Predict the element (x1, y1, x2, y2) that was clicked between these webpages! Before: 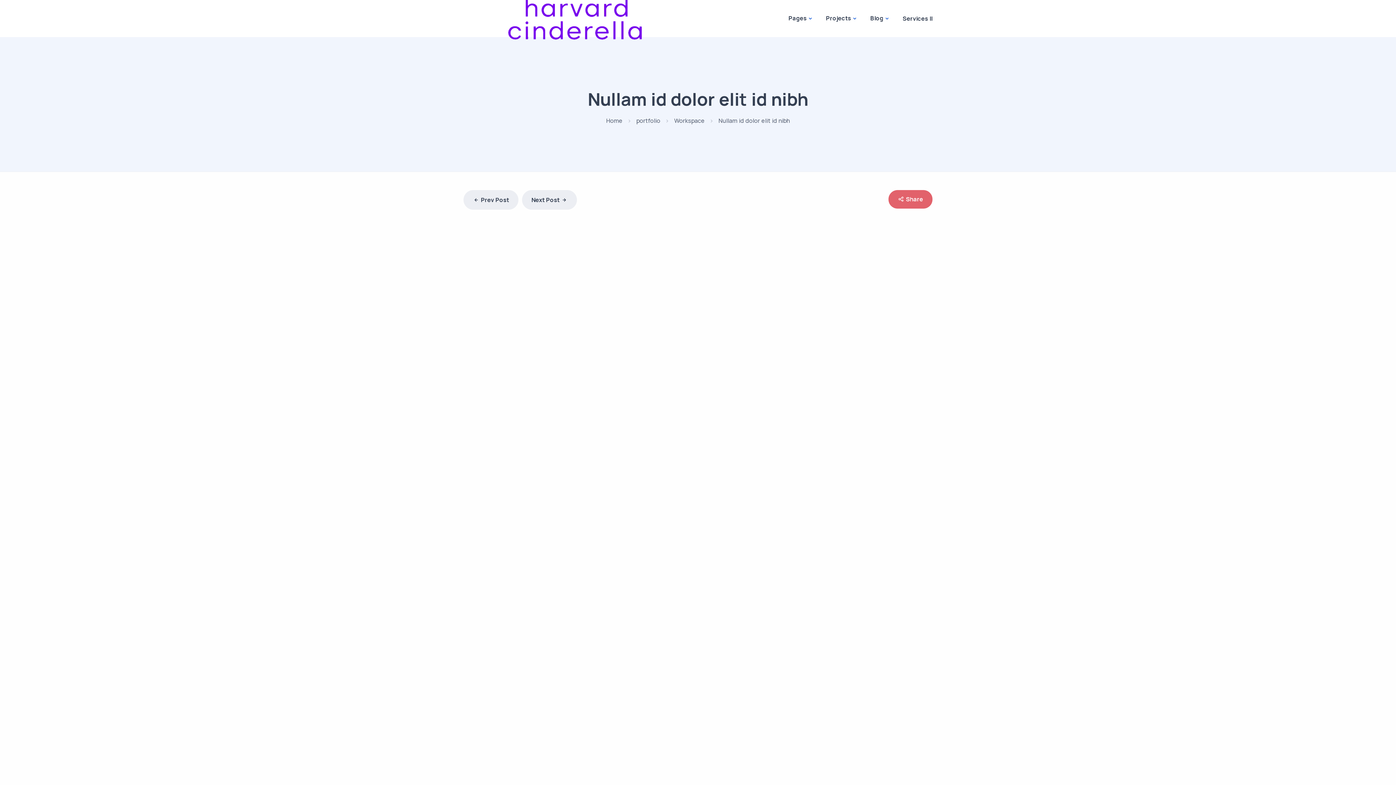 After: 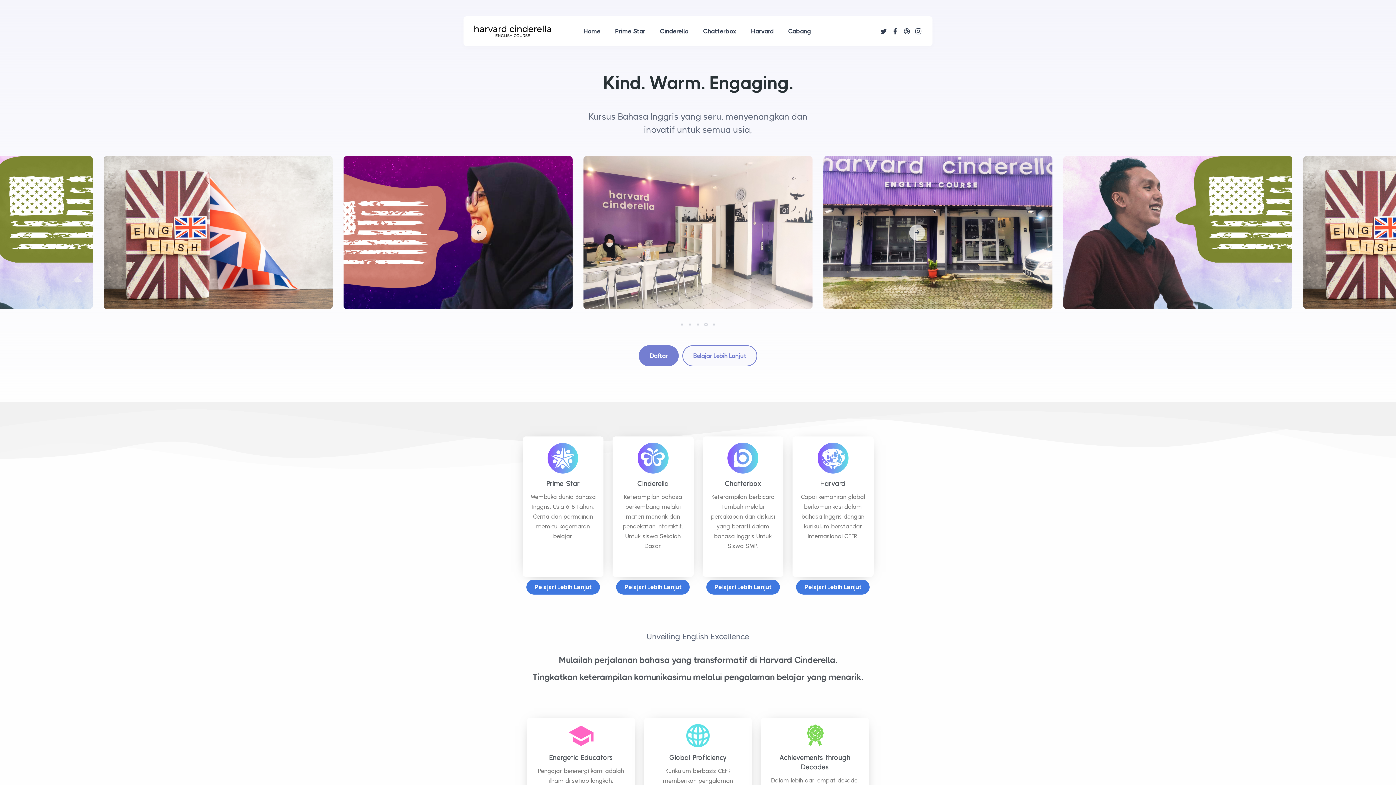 Action: bbox: (463, -3, 692, 40)